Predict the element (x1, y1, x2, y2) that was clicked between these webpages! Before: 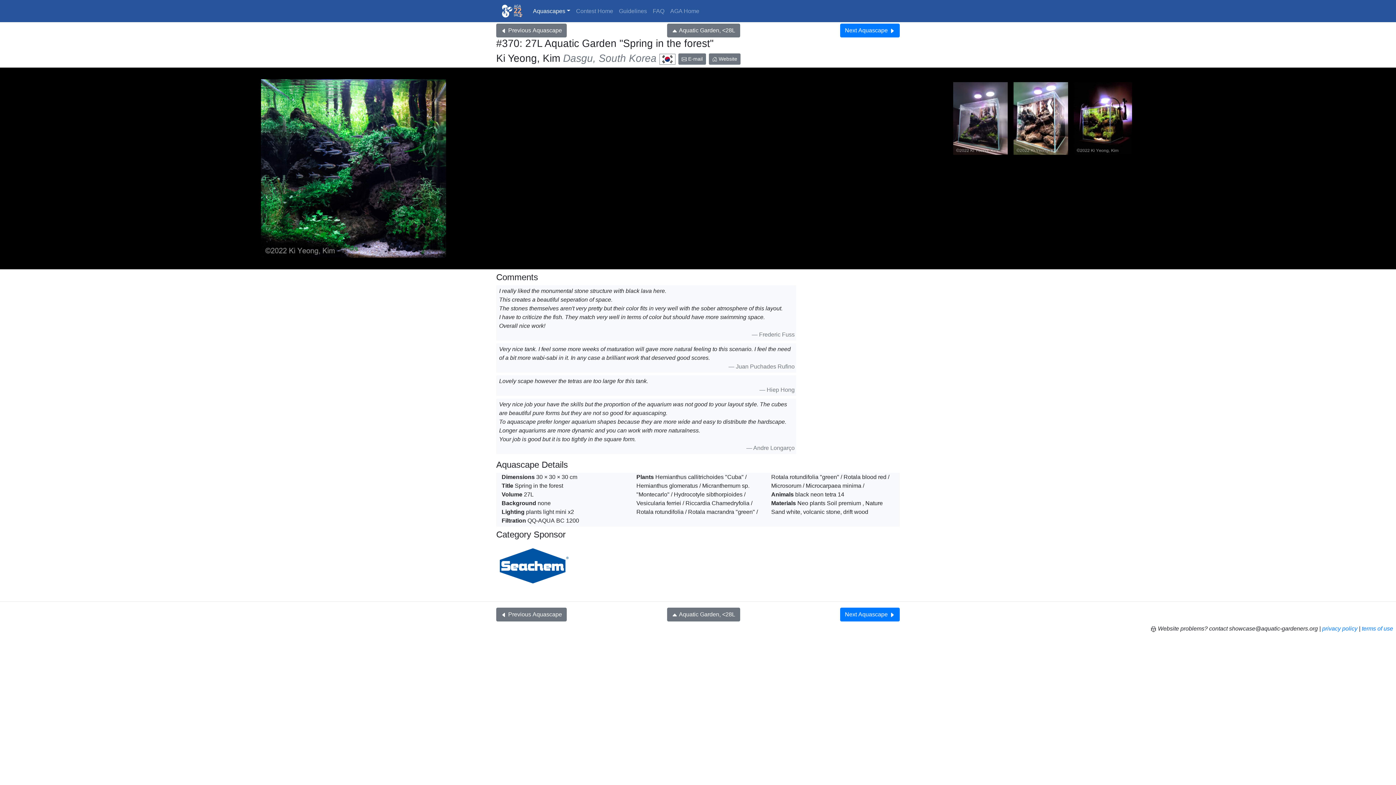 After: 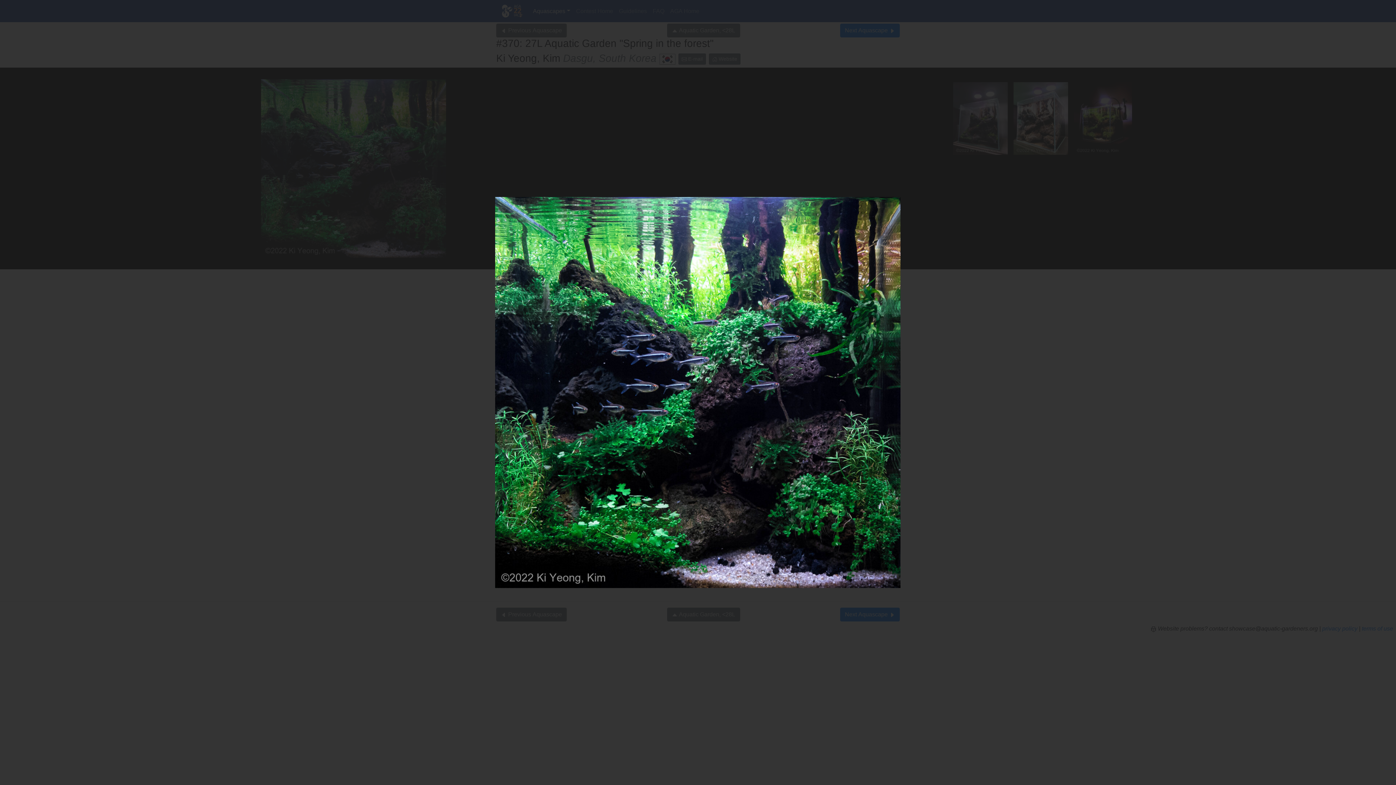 Action: bbox: (261, 79, 446, 257)